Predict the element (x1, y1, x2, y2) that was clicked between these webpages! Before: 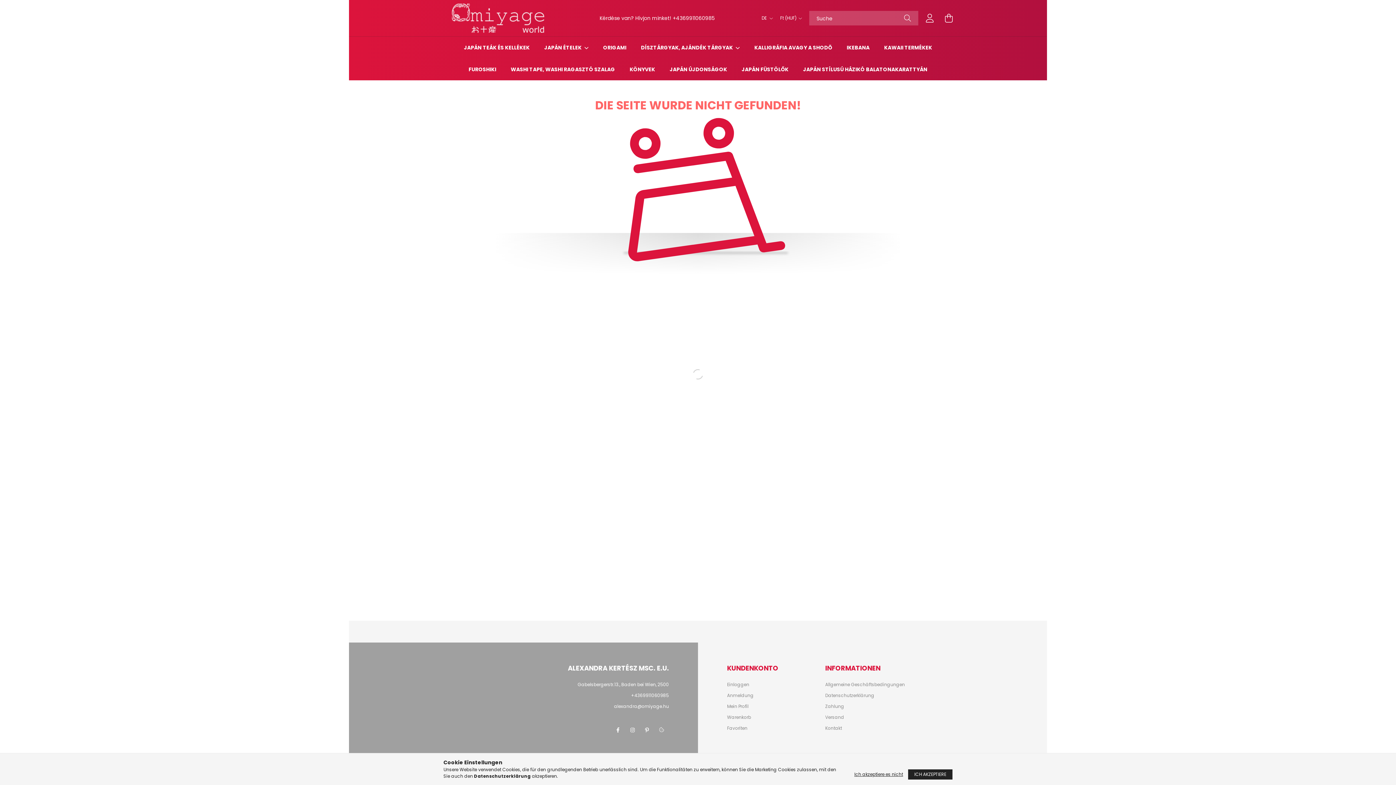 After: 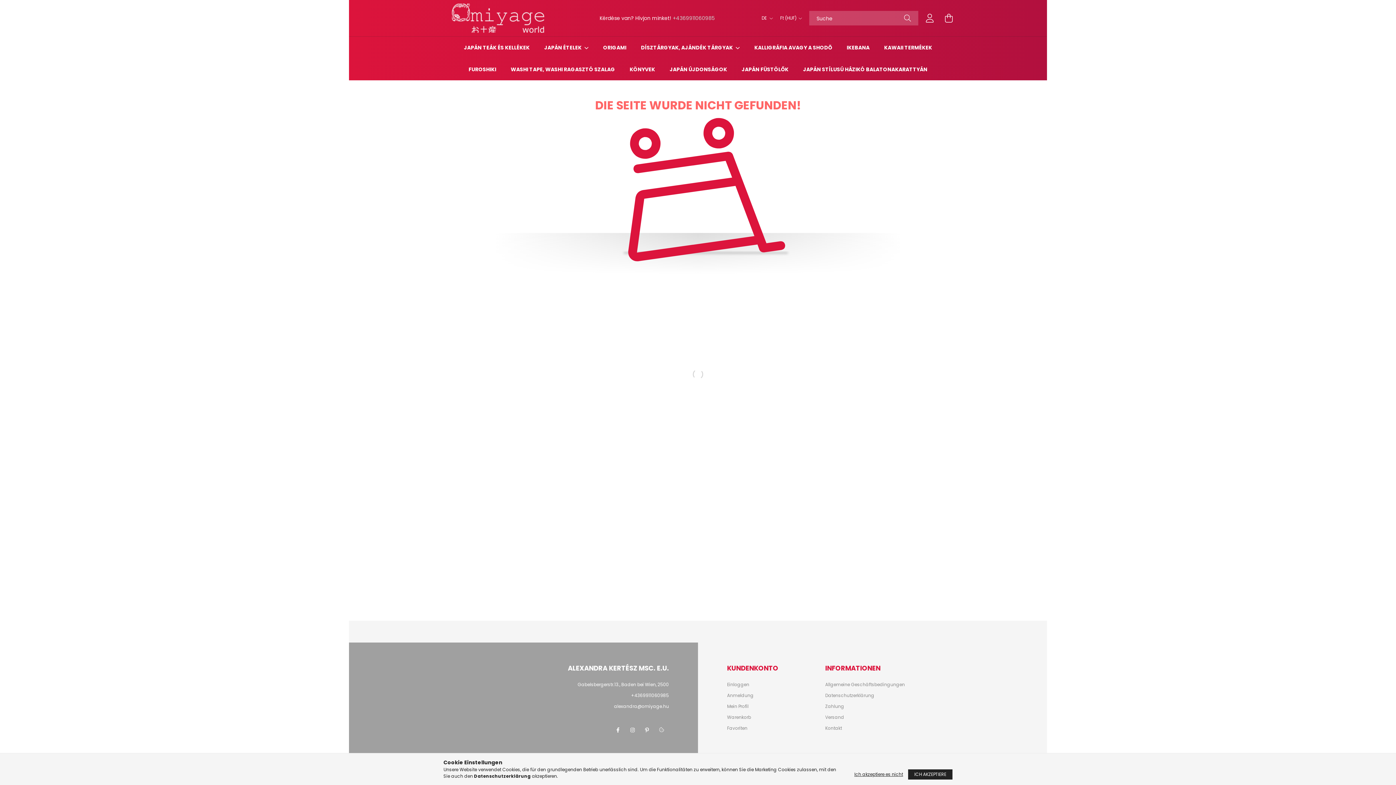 Action: label: +4369911060985 bbox: (672, 14, 714, 21)